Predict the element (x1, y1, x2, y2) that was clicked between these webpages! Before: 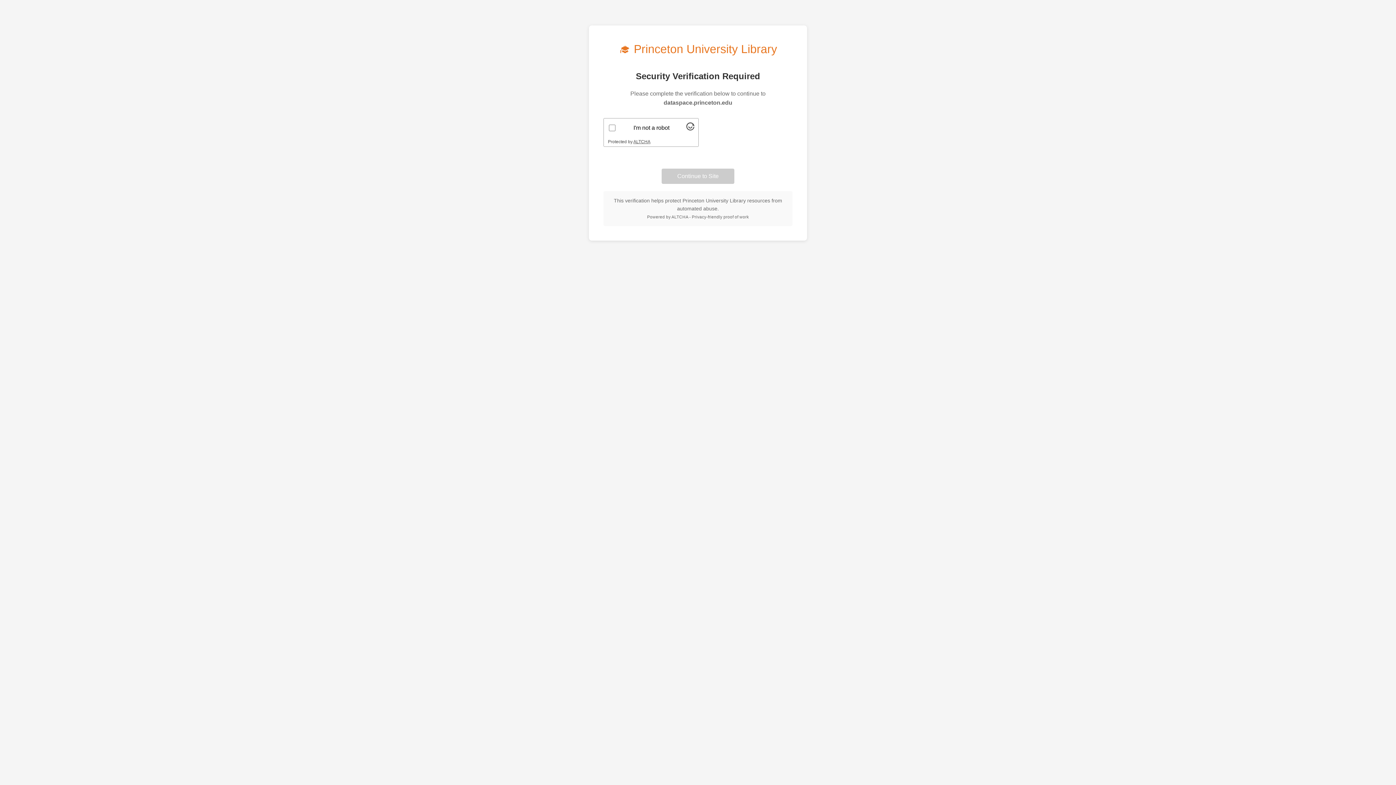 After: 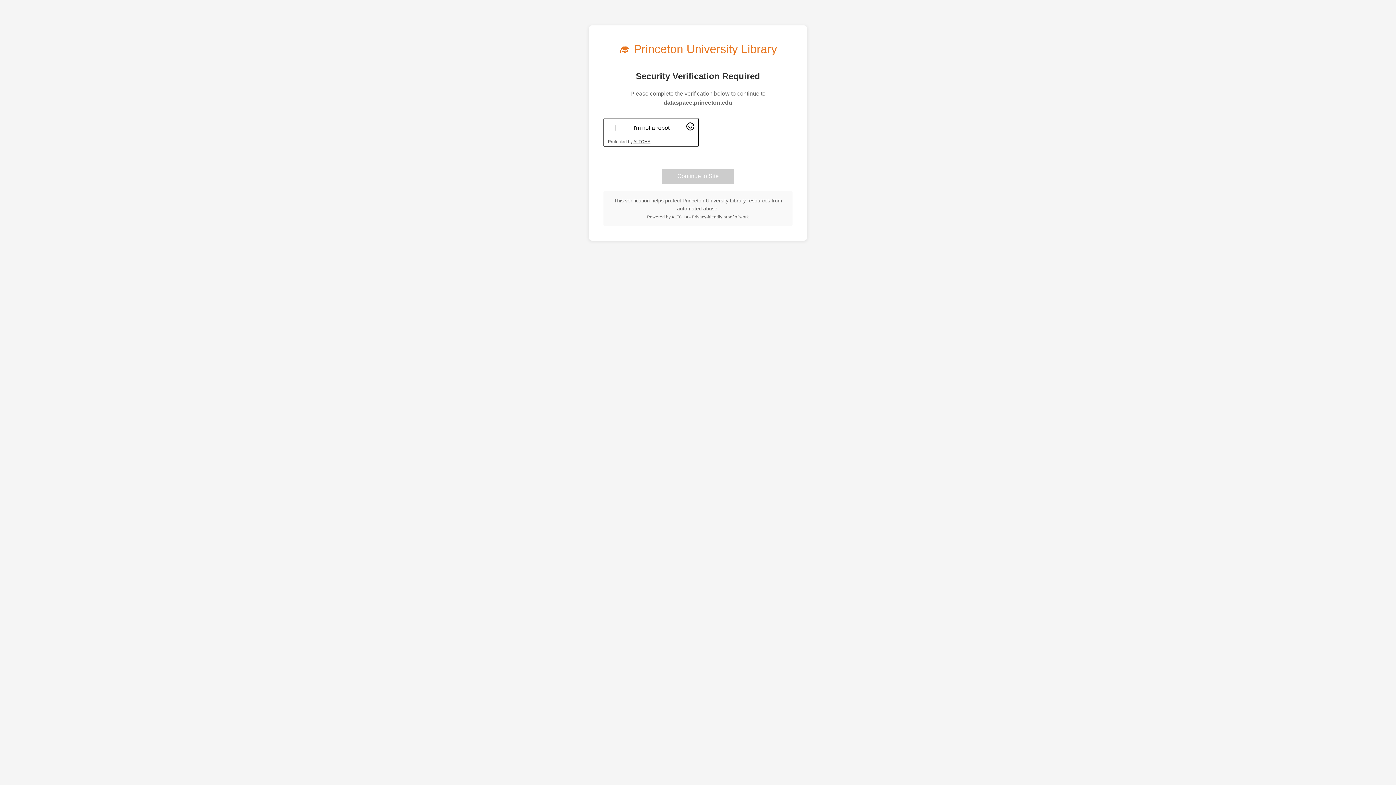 Action: bbox: (686, 125, 694, 131) label: Visit Altcha.org